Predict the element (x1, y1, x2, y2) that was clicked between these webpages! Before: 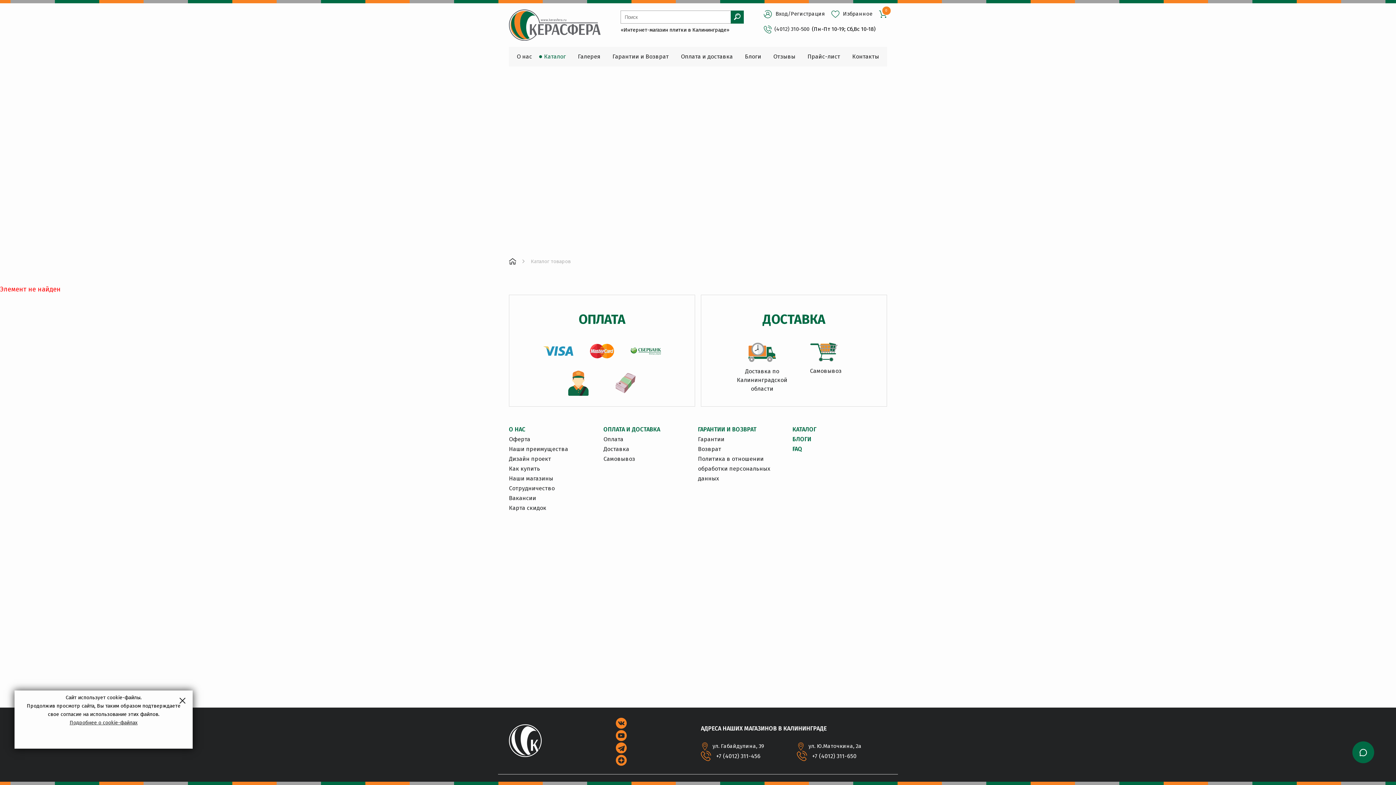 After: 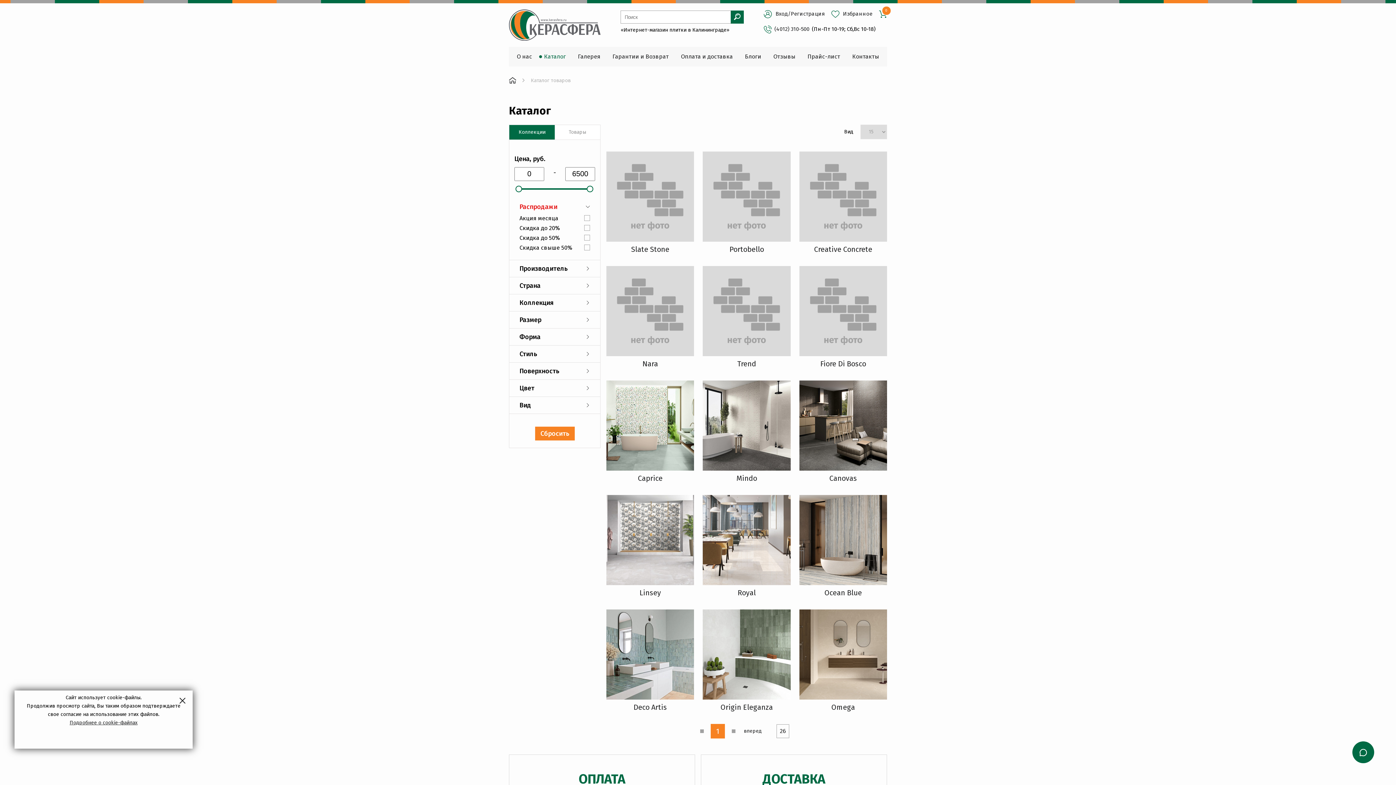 Action: label: Каталог bbox: (544, 46, 566, 66)